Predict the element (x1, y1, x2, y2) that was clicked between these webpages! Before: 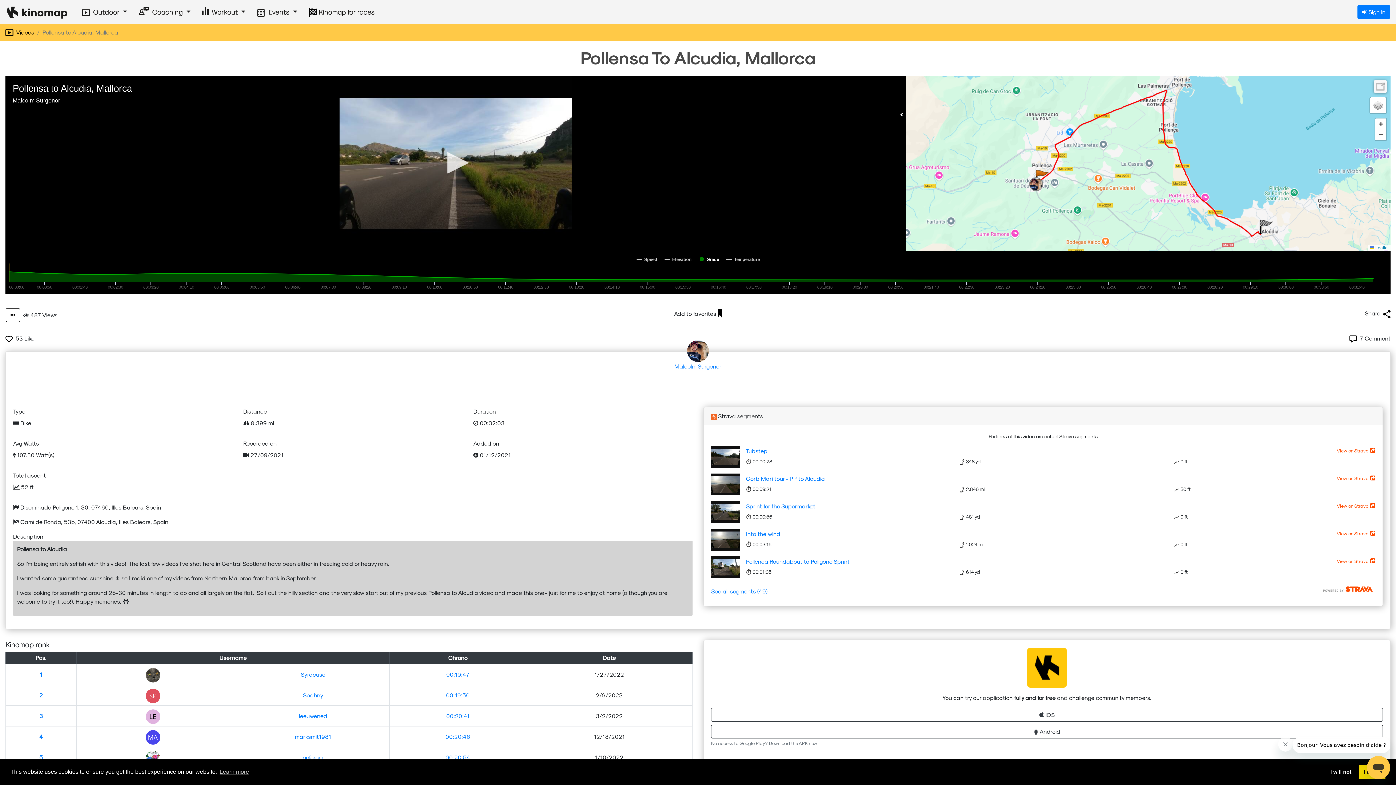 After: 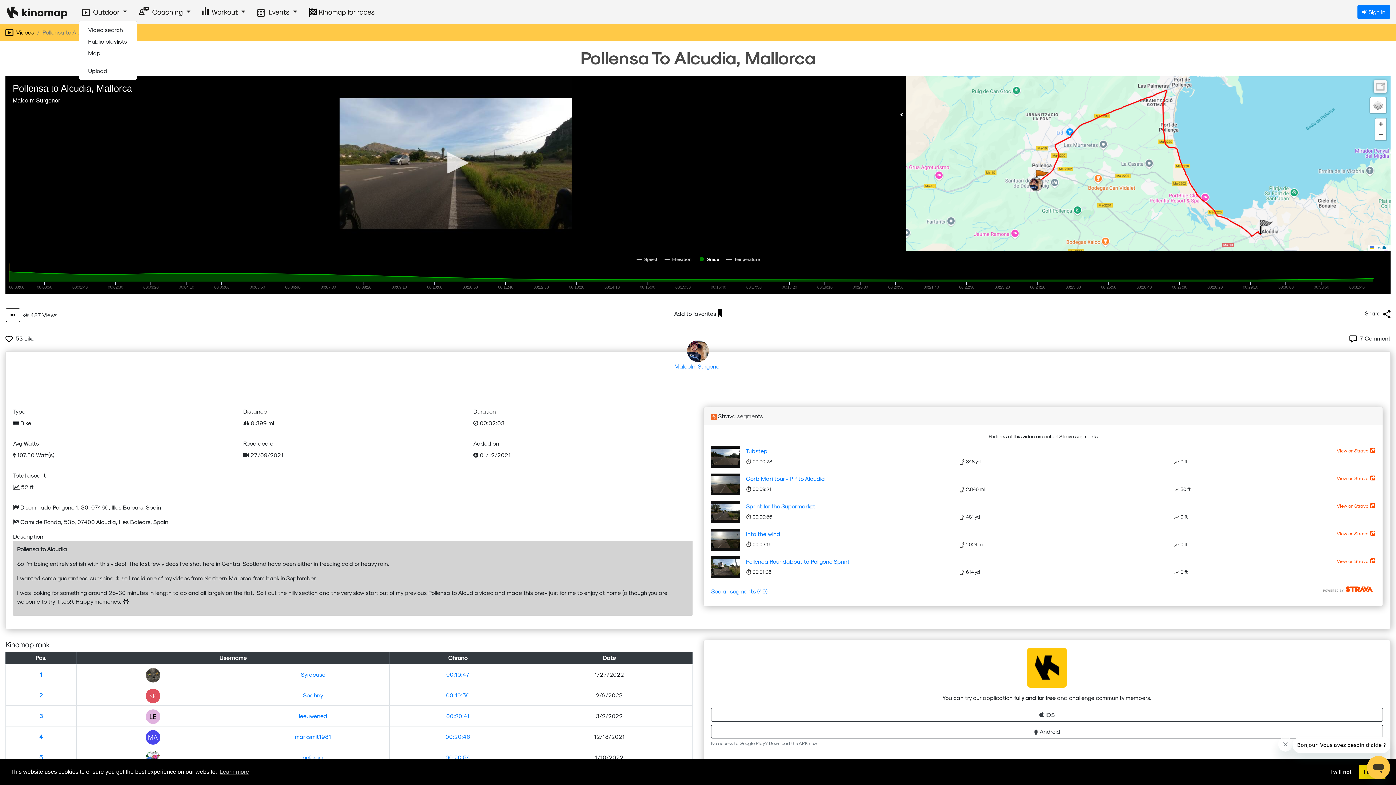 Action: label:  Outdoor  bbox: (79, 3, 130, 19)